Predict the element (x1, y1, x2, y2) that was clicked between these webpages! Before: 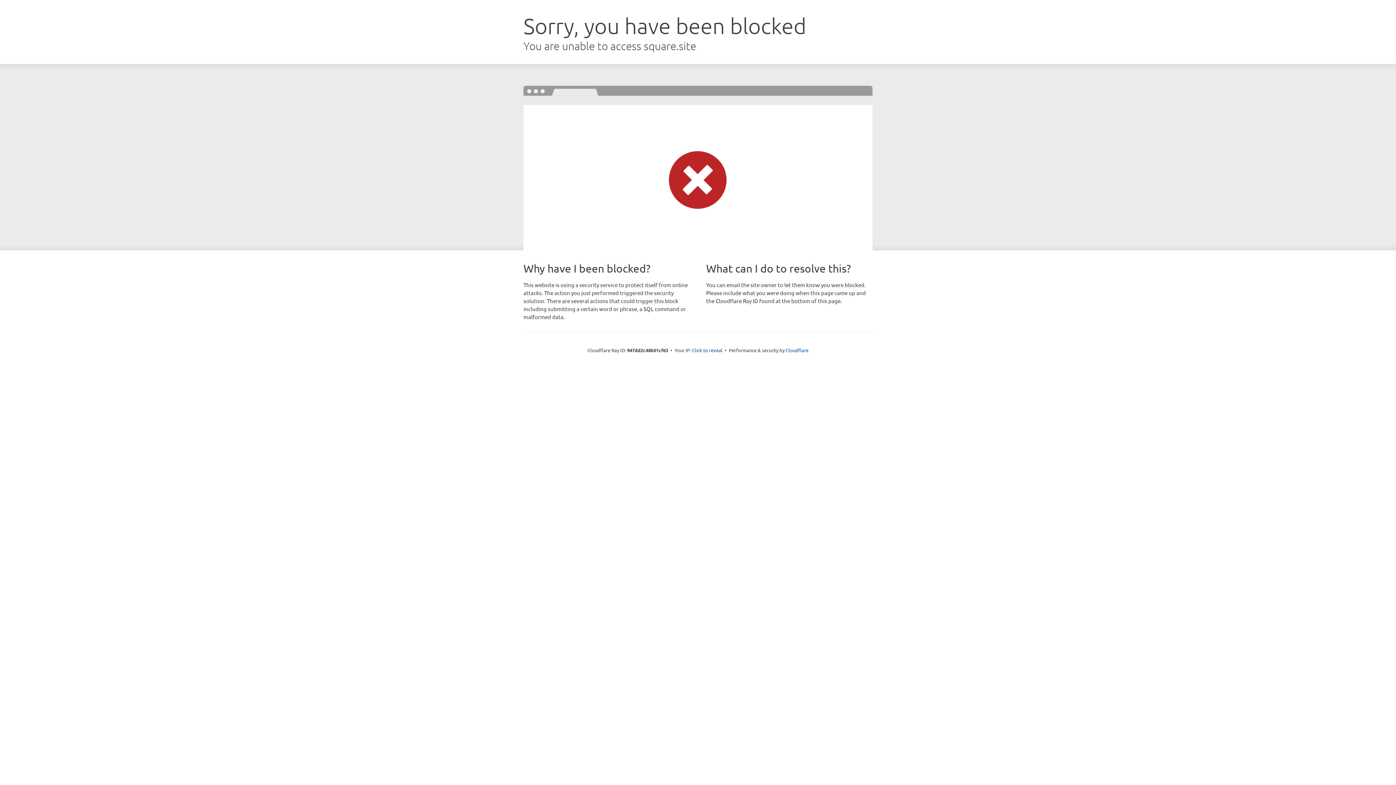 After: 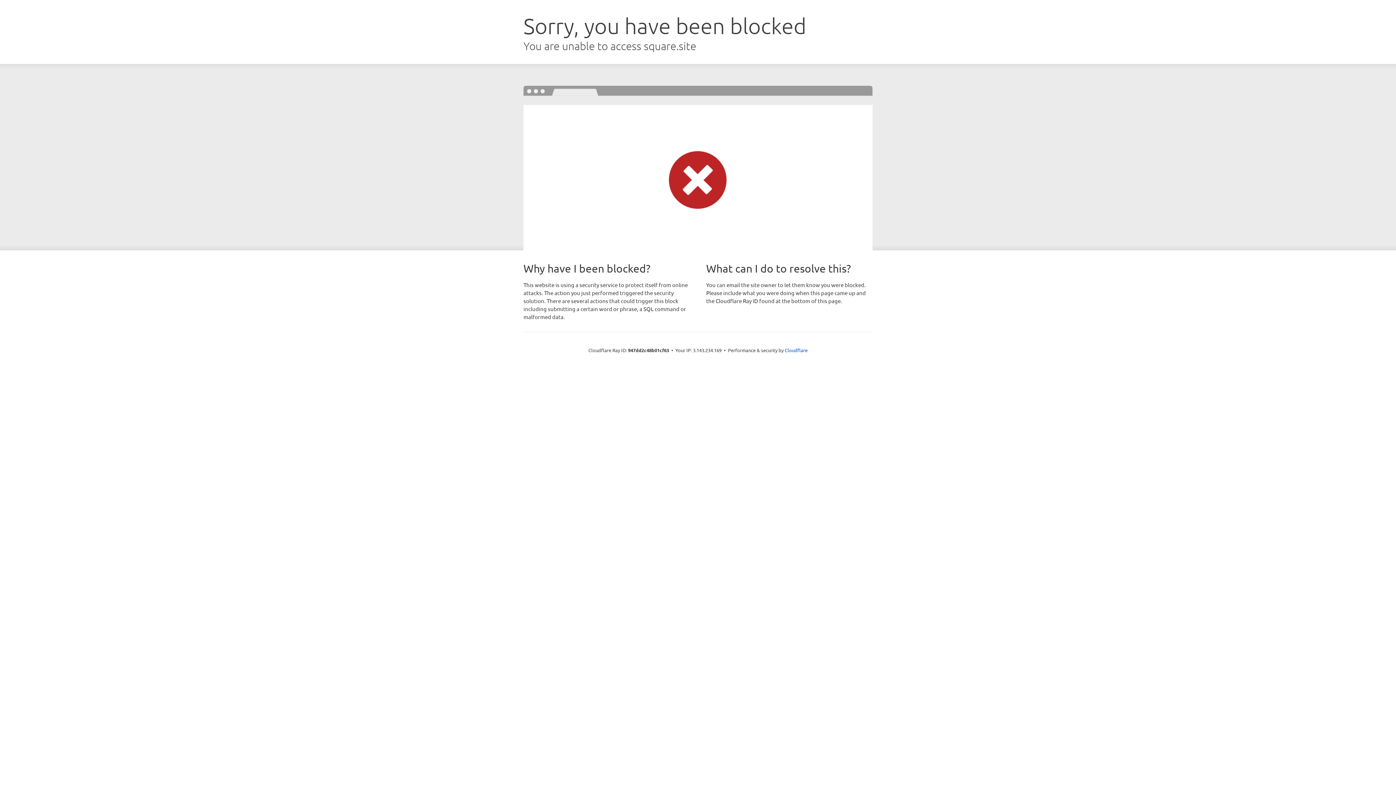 Action: label: Click to reveal bbox: (692, 346, 722, 353)